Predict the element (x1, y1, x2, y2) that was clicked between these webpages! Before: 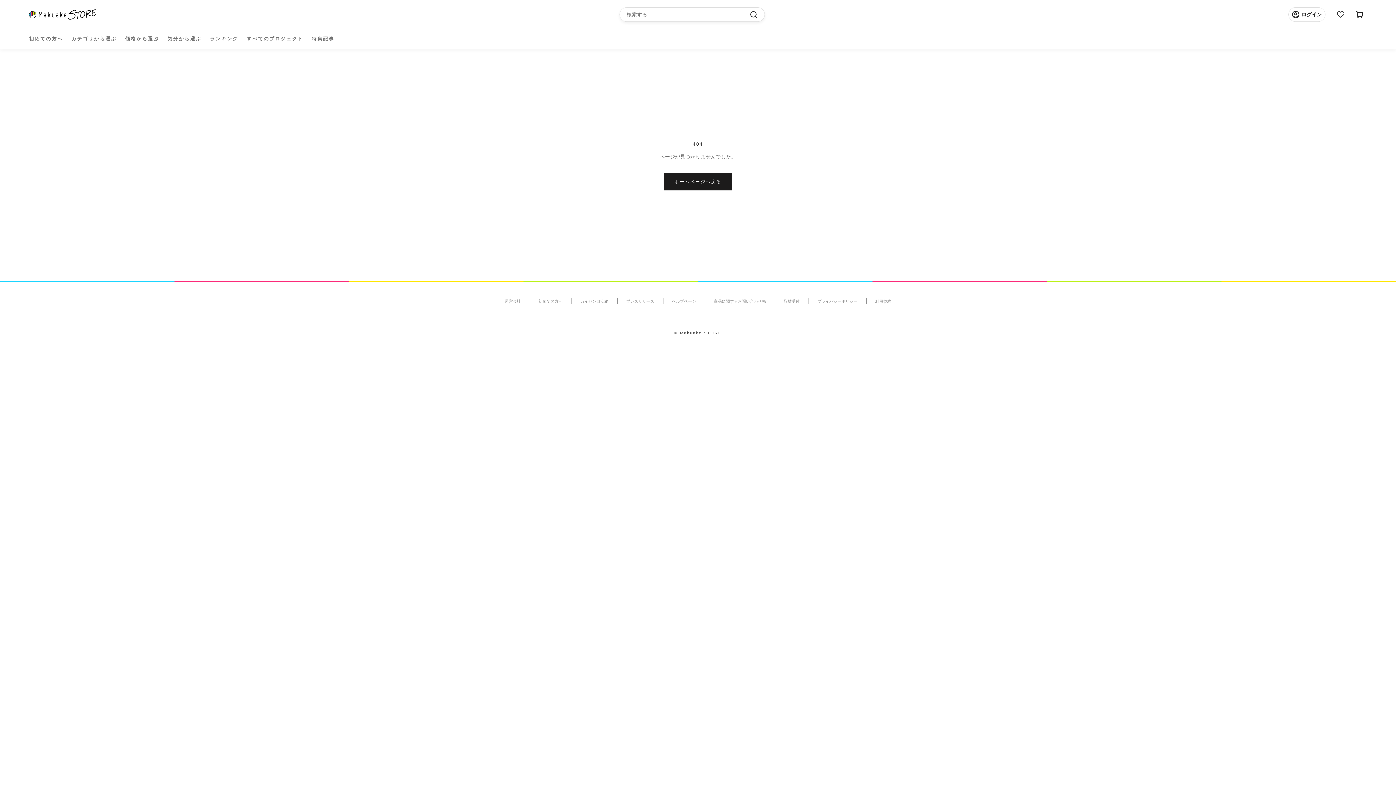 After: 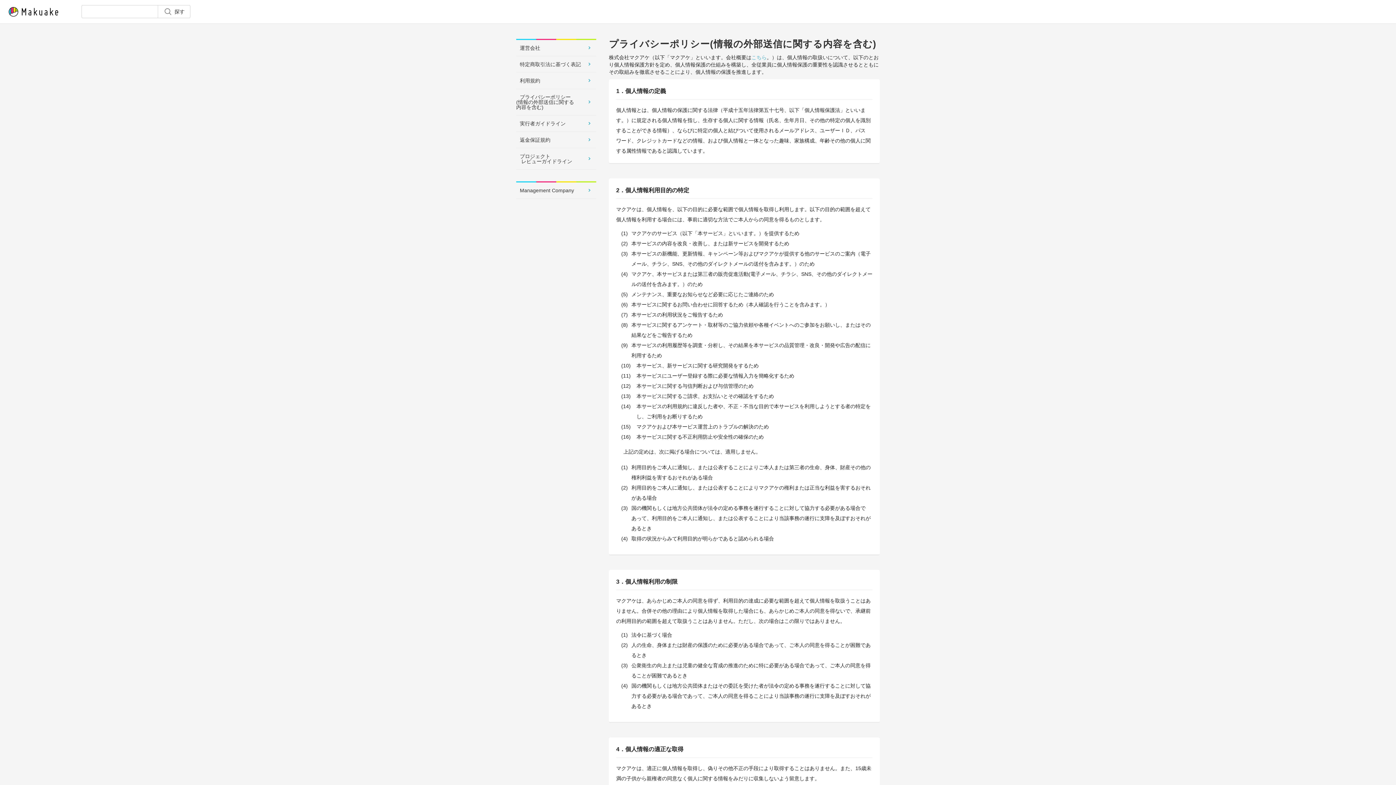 Action: bbox: (808, 298, 866, 304) label: プライパシーポリシー